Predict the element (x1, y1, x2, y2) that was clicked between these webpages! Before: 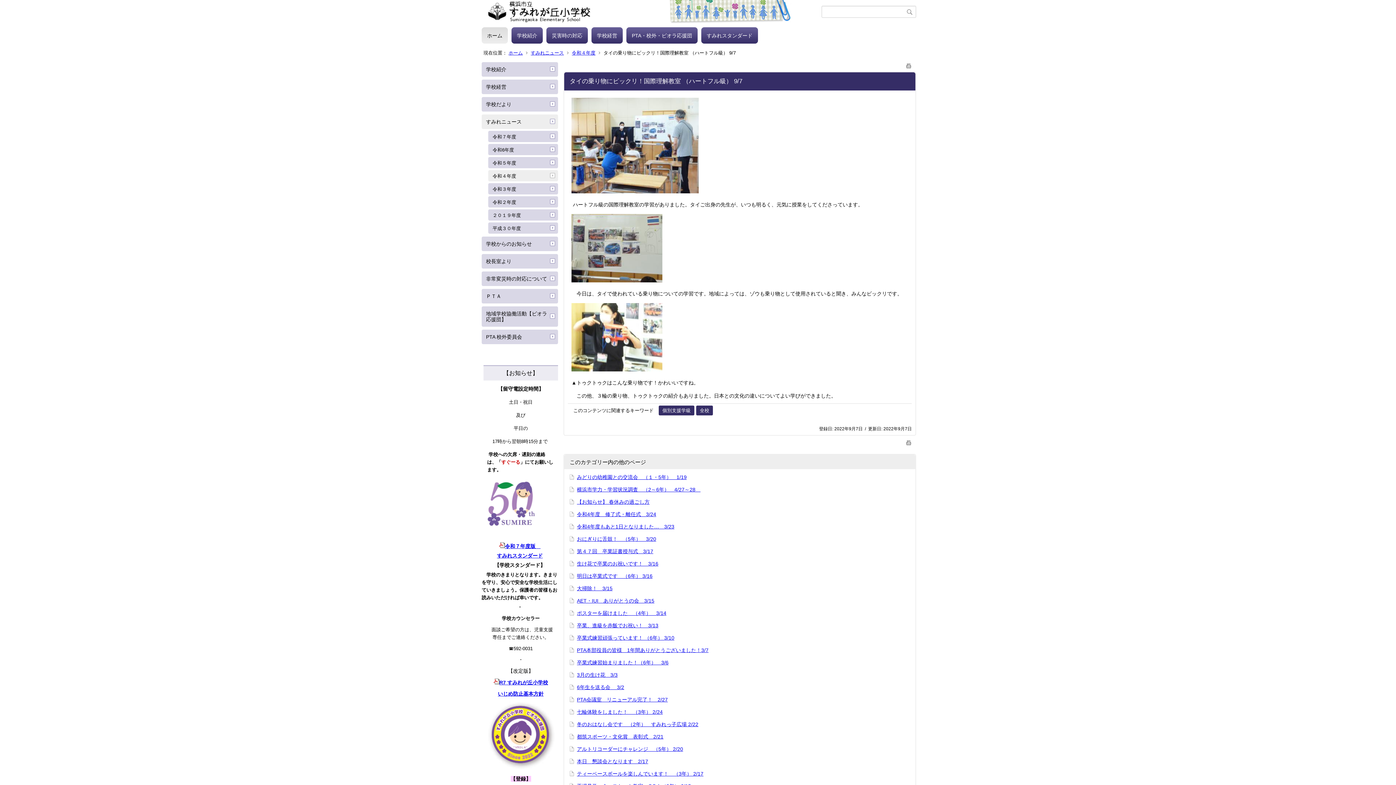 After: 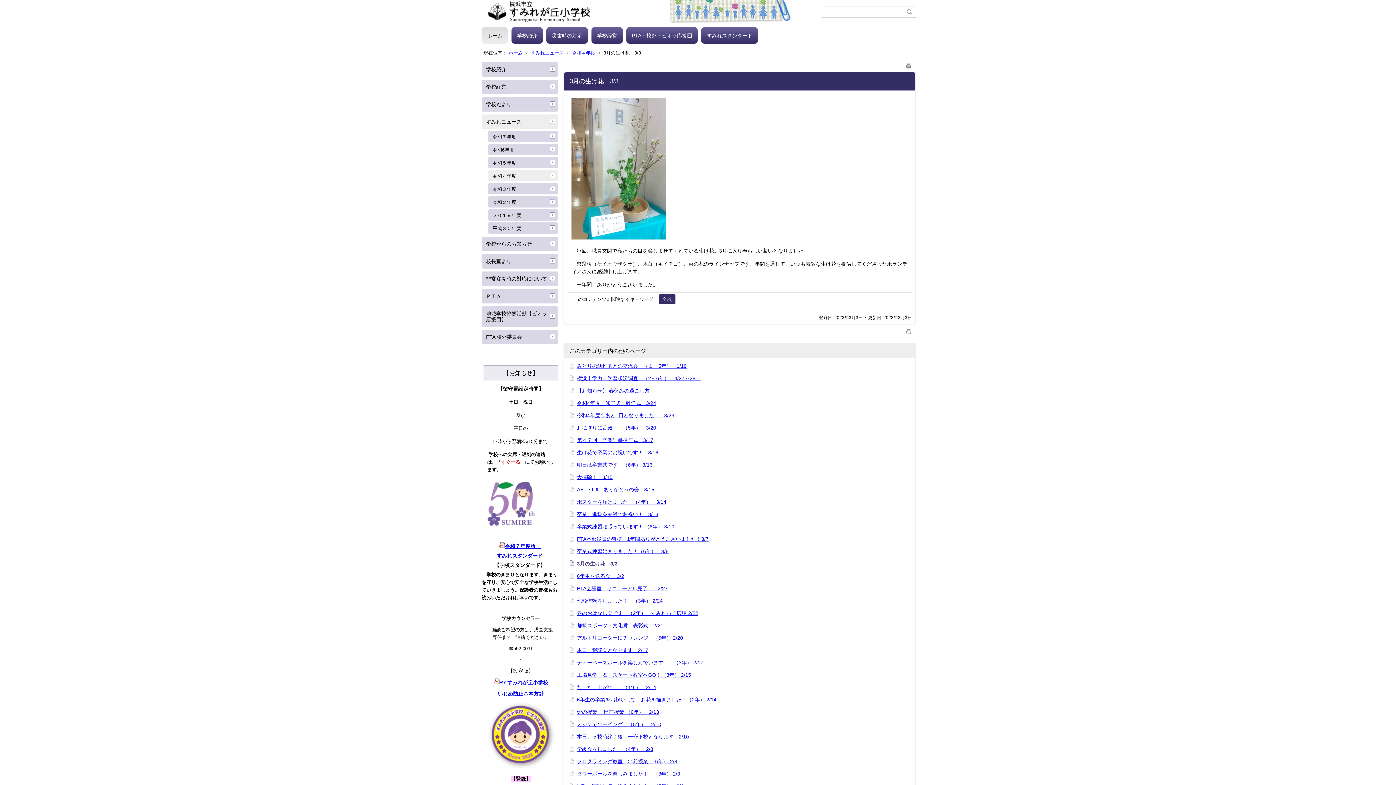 Action: bbox: (577, 672, 617, 678) label: 3月の生け花　3/3